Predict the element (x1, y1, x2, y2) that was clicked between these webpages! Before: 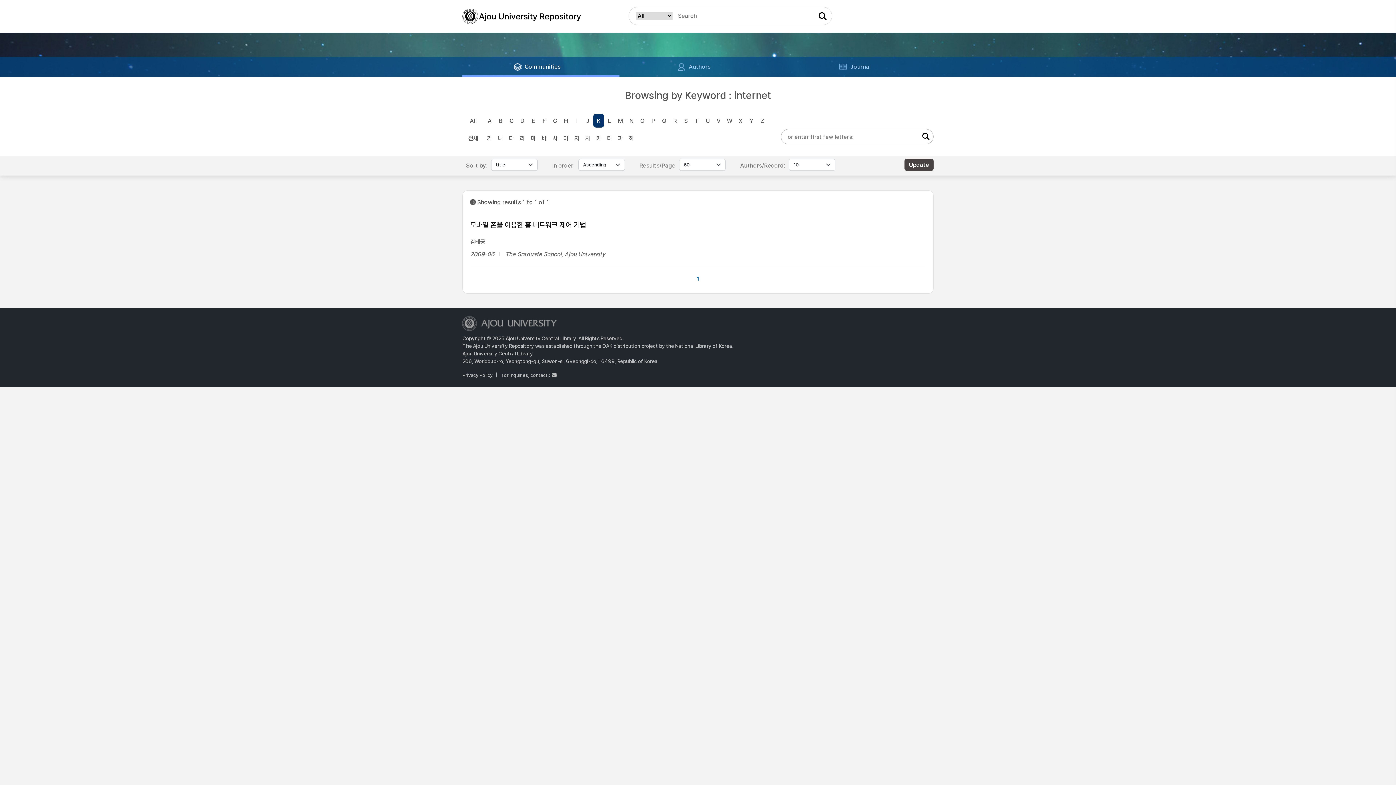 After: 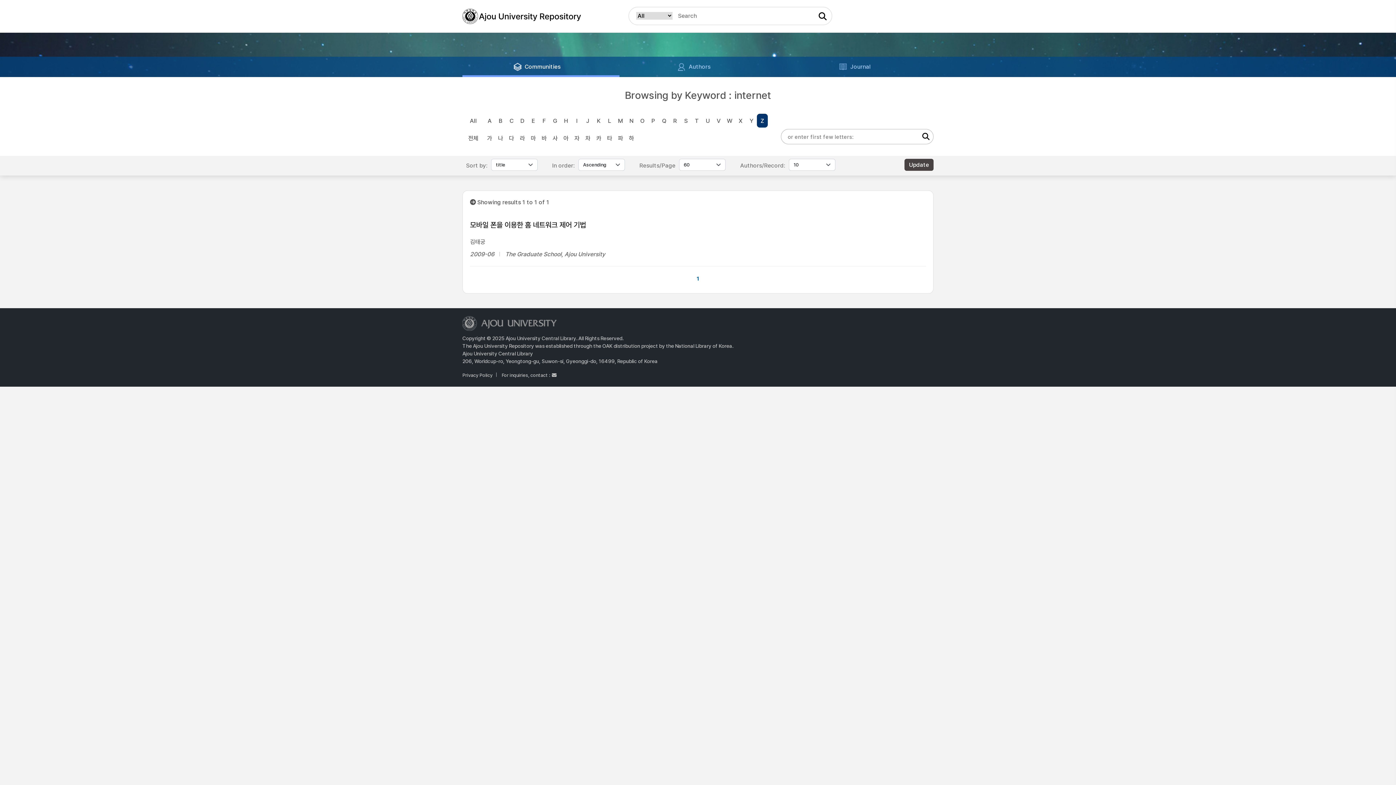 Action: label: Z bbox: (757, 113, 768, 127)